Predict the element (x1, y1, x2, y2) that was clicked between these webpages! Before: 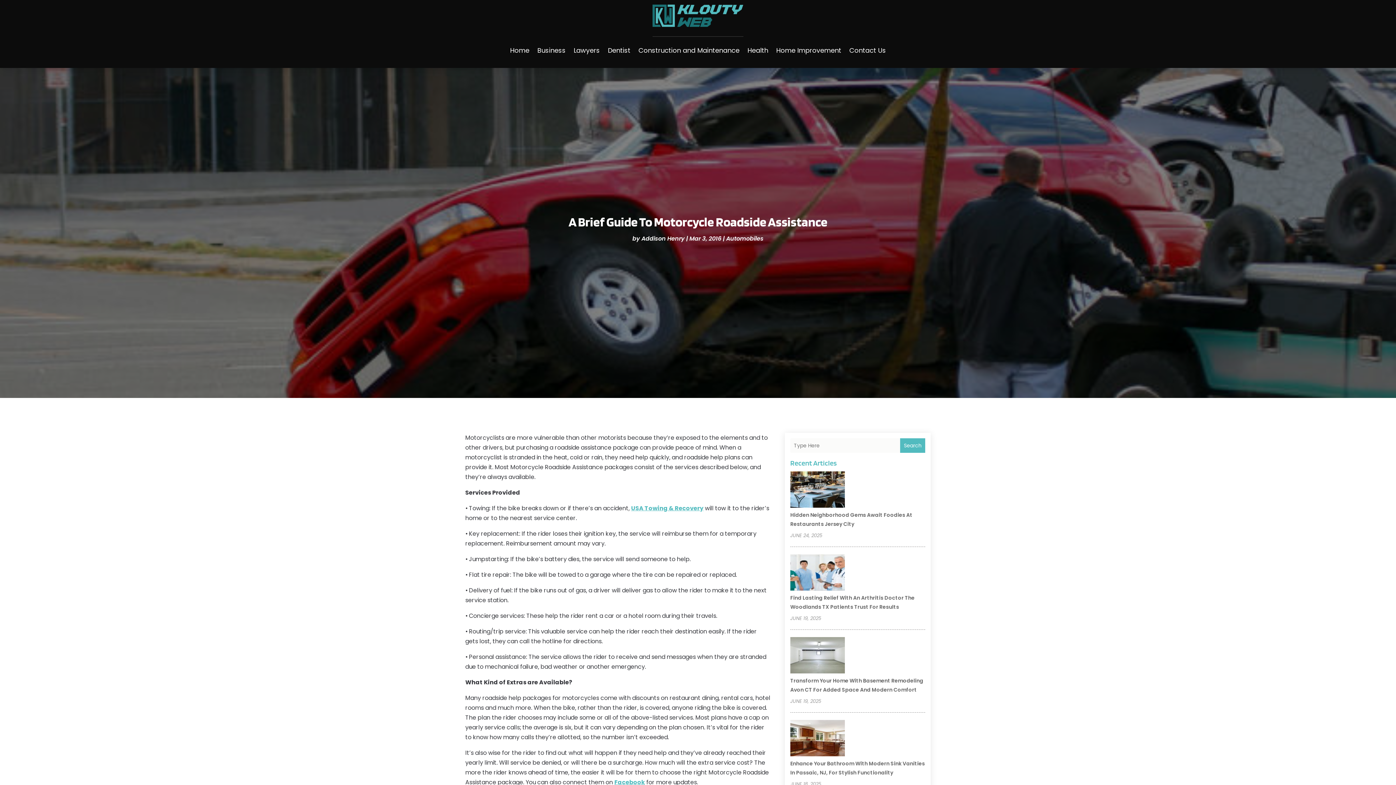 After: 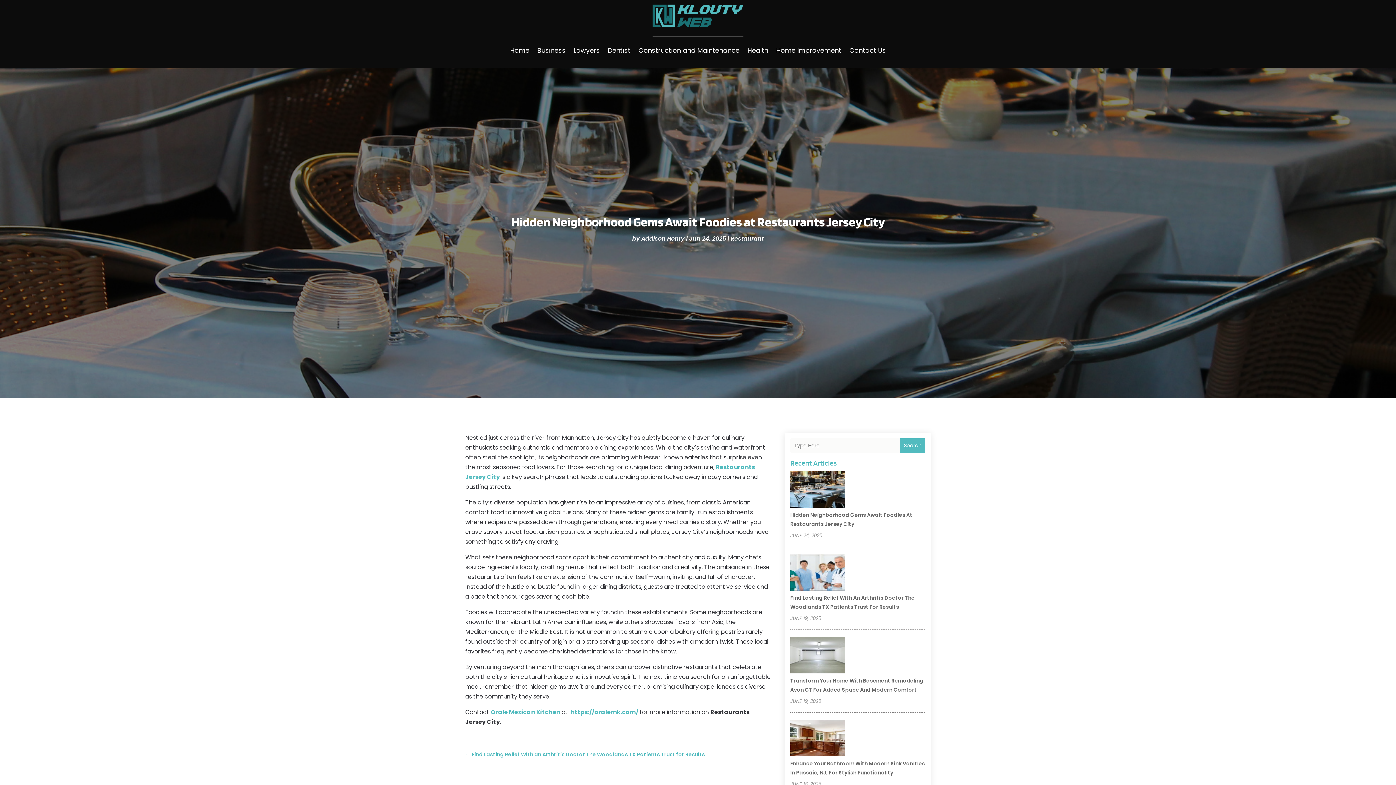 Action: bbox: (790, 471, 845, 510) label: Hidden Neighborhood Gems Await Foodies at Restaurants Jersey City